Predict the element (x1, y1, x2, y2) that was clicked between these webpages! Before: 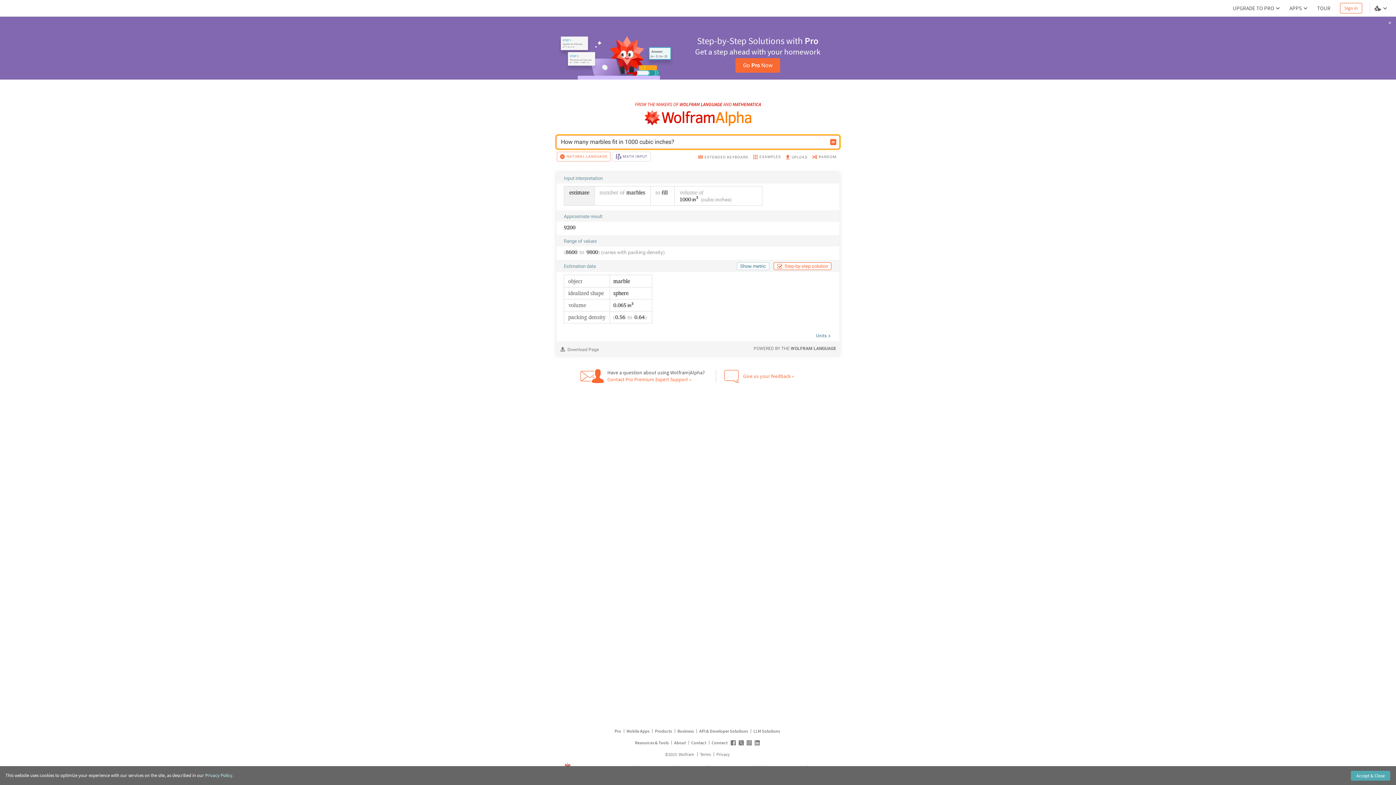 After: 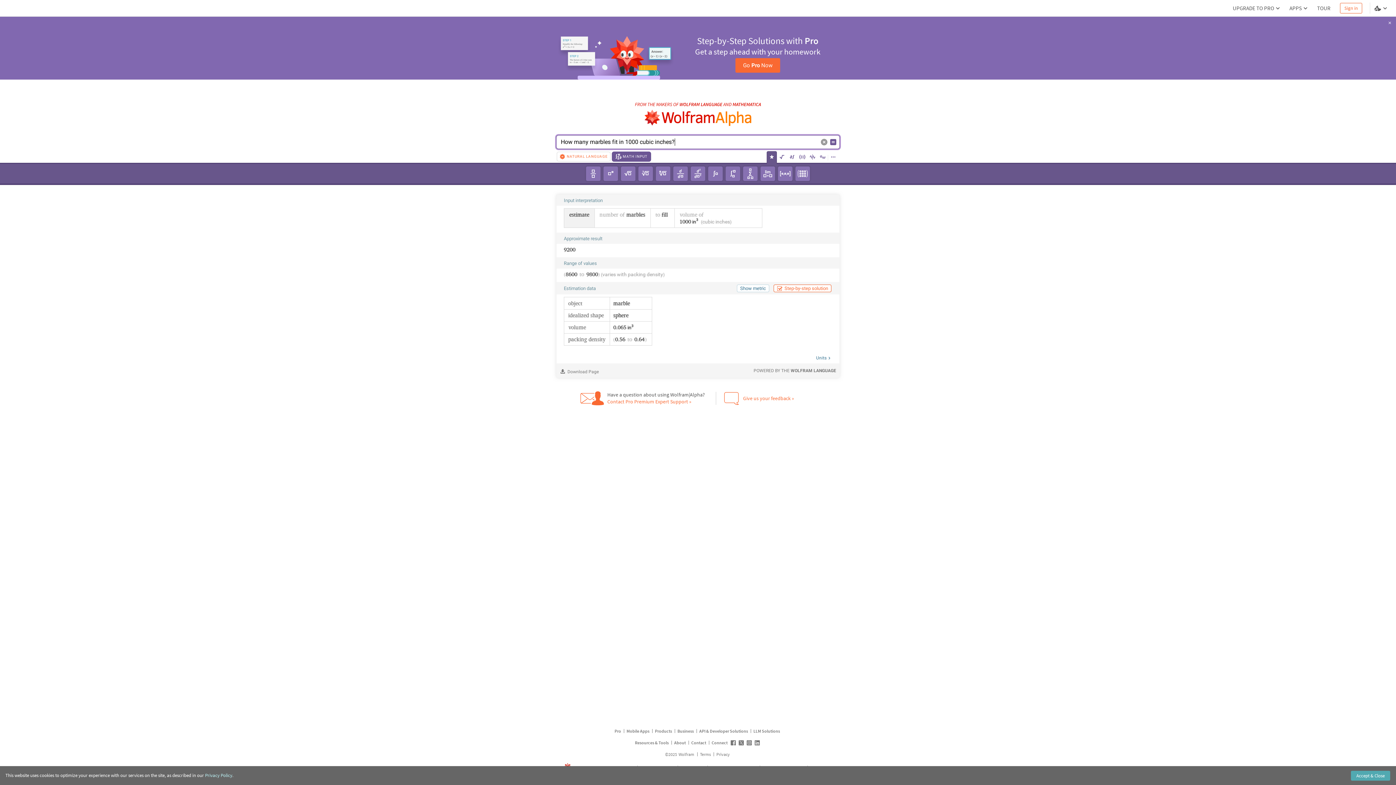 Action: label: MATH INPUT bbox: (613, 150, 649, 163)